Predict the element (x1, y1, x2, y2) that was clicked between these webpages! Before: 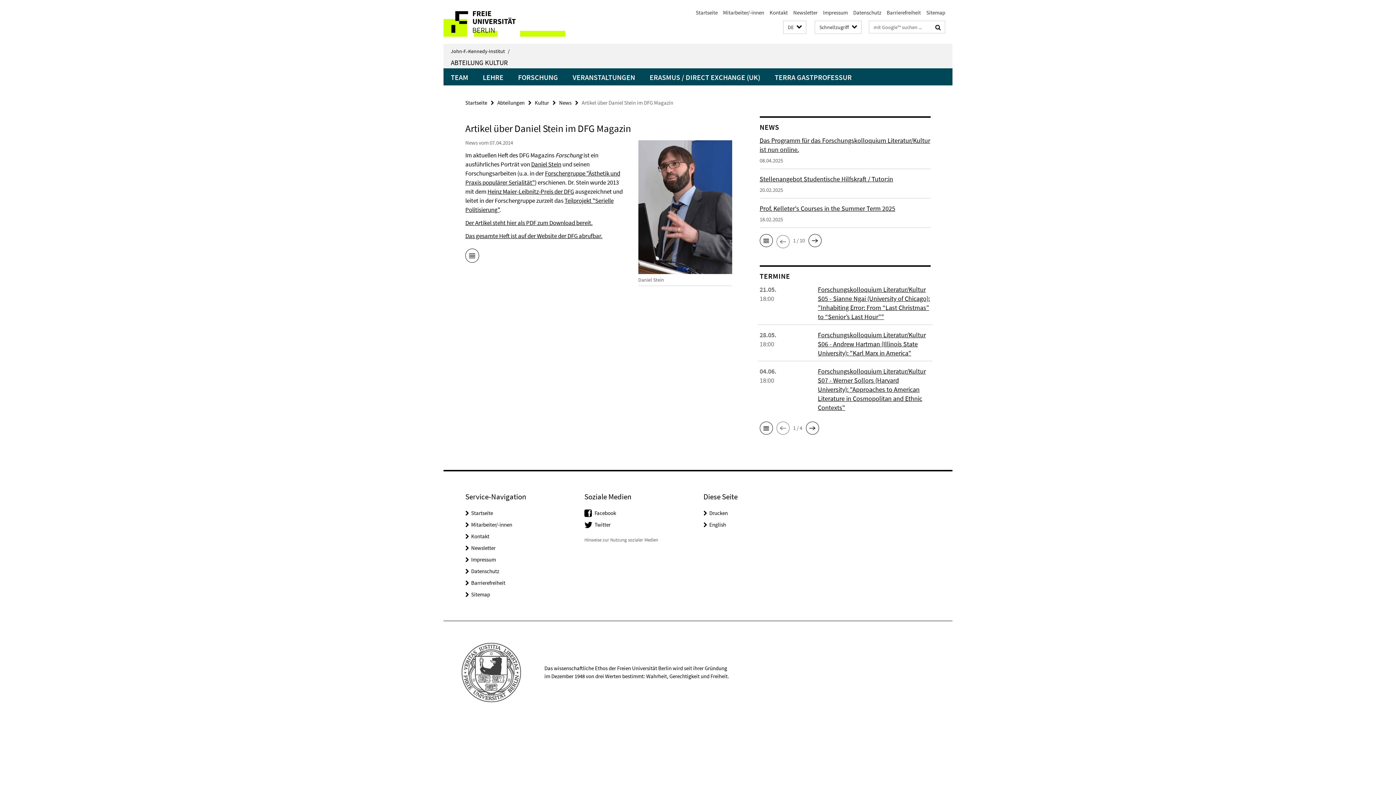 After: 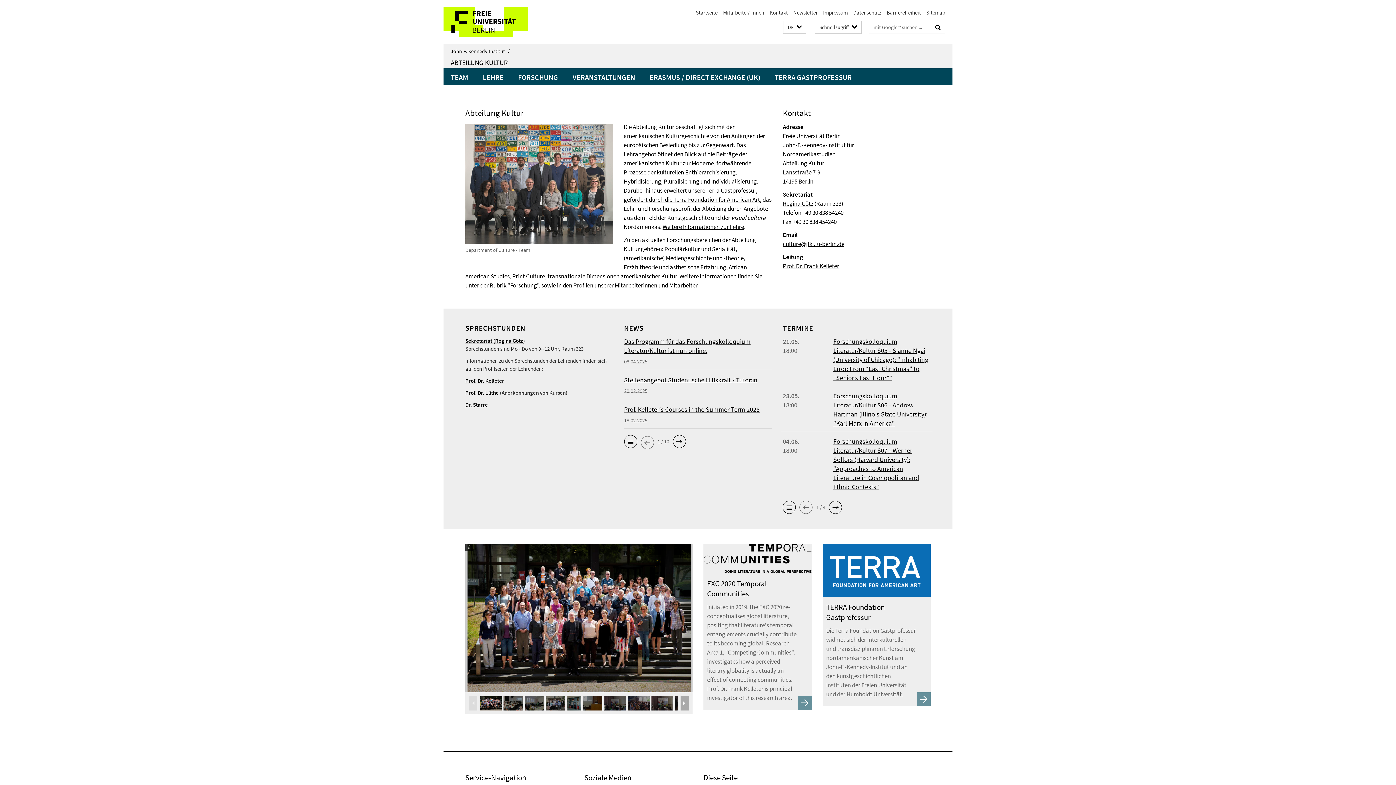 Action: label: Kultur bbox: (534, 99, 549, 106)